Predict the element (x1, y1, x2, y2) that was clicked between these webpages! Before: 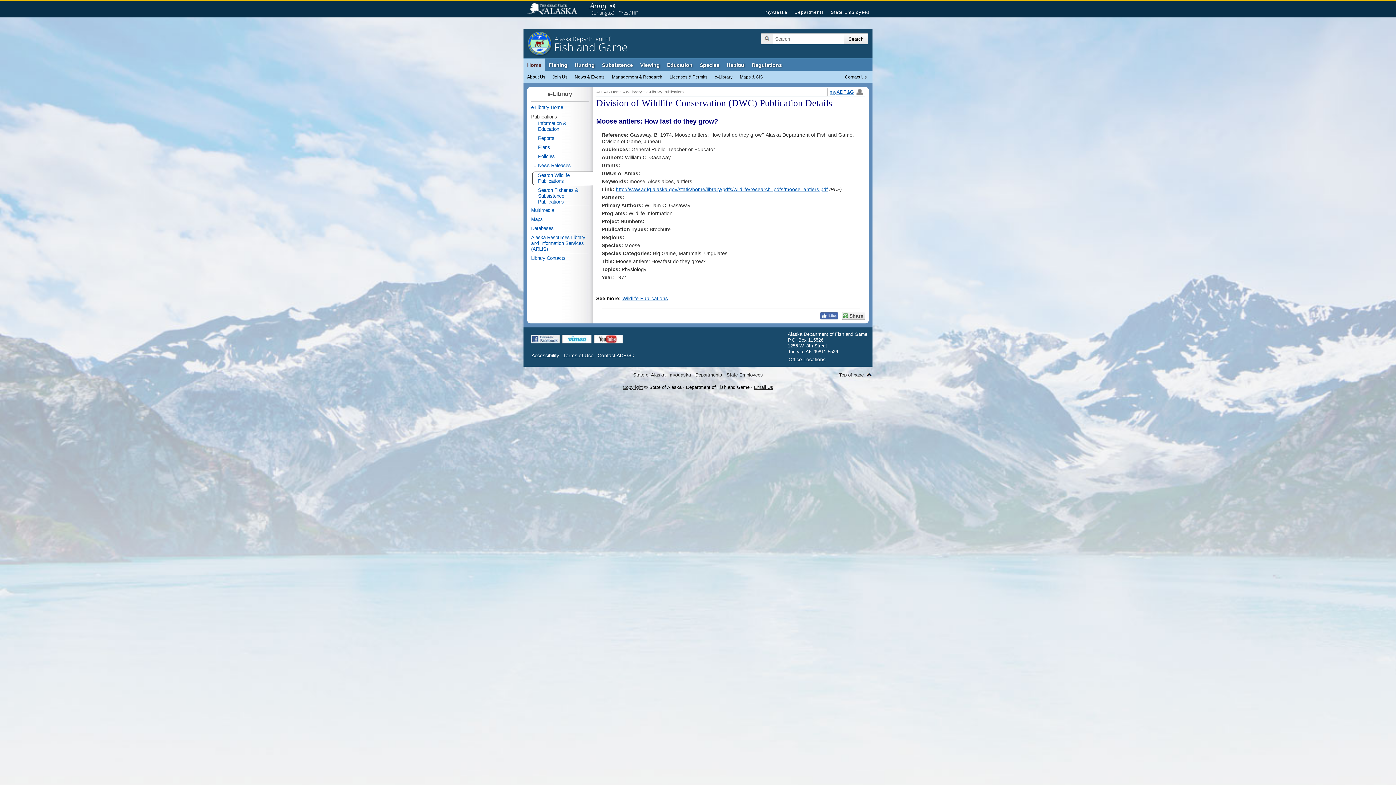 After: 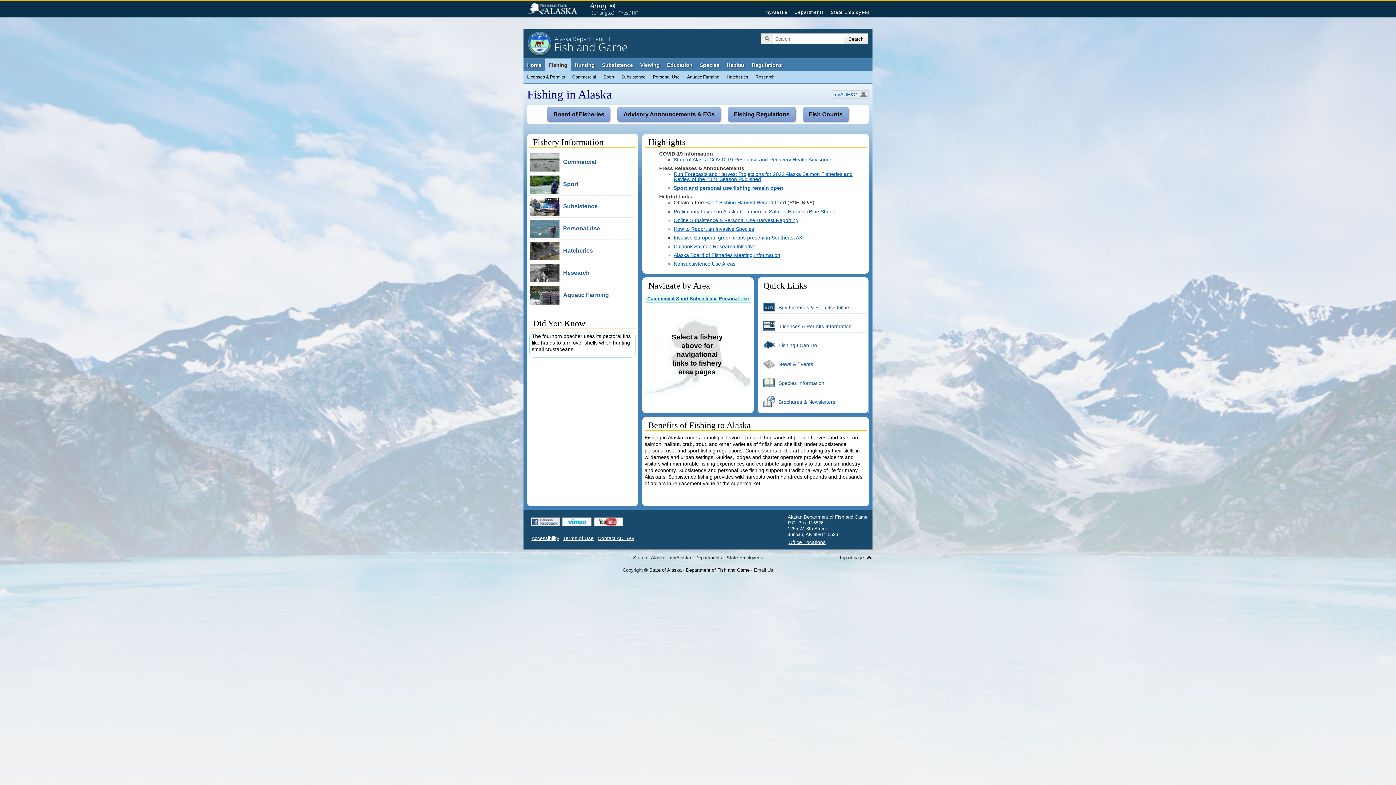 Action: bbox: (545, 58, 571, 71) label: Fishing